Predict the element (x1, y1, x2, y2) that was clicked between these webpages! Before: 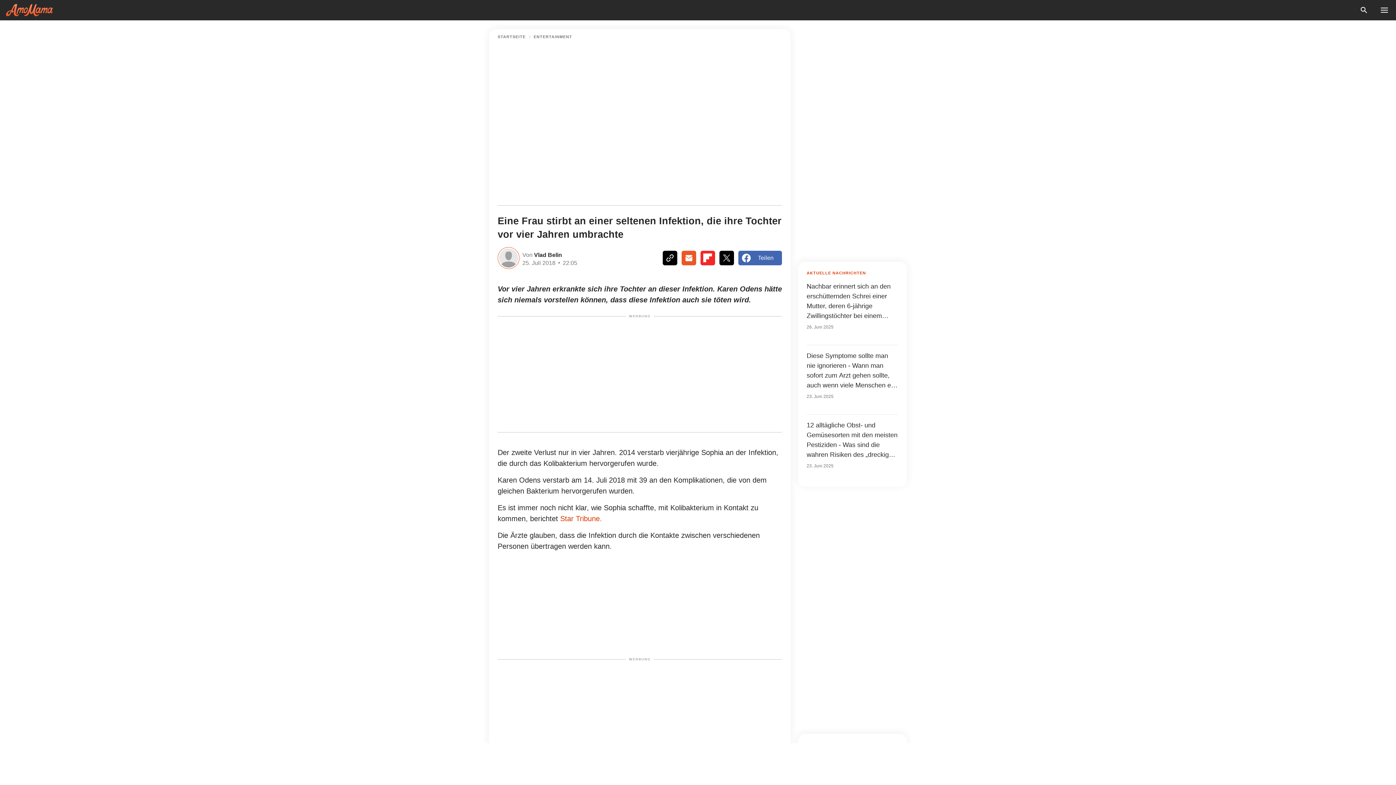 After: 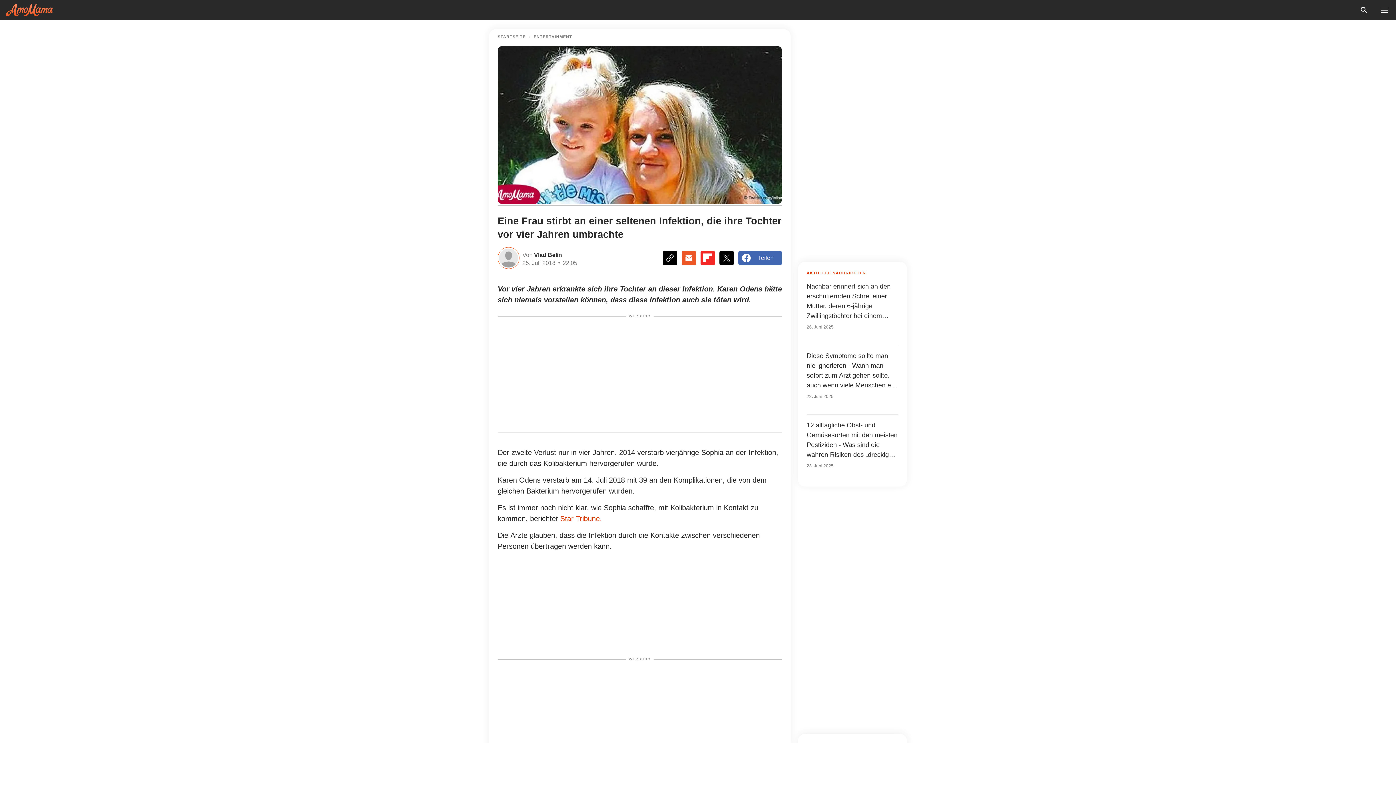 Action: bbox: (700, 251, 715, 265)